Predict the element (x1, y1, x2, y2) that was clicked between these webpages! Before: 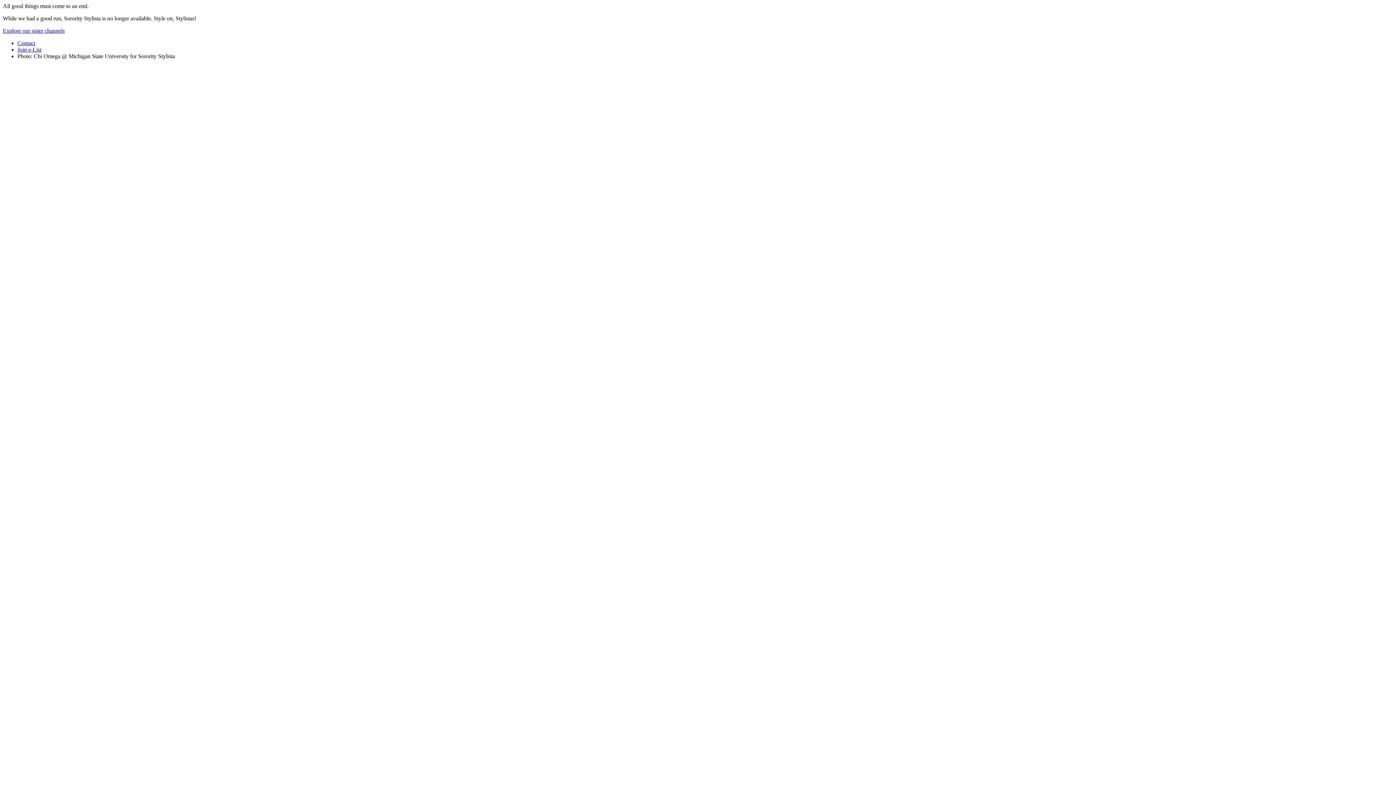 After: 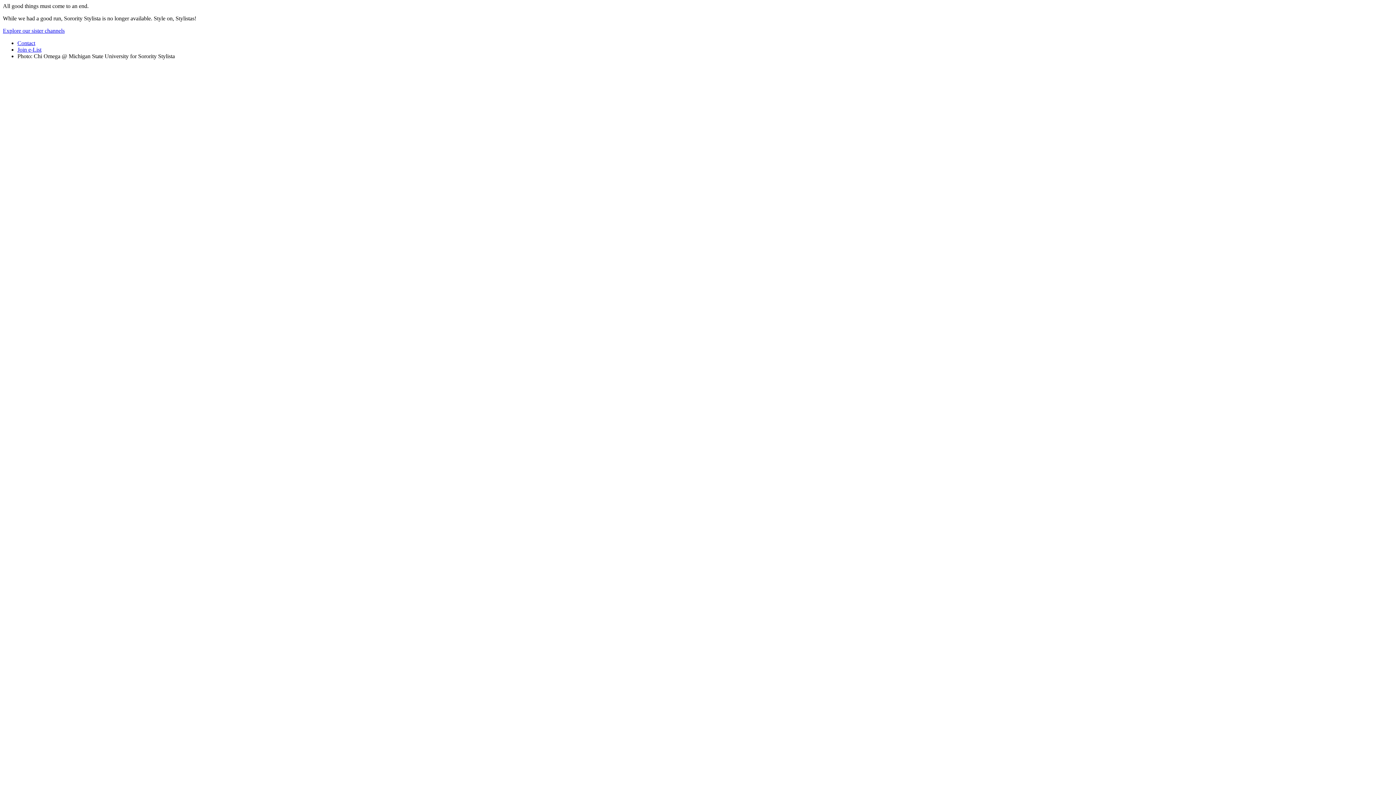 Action: label: Contact bbox: (17, 40, 35, 46)